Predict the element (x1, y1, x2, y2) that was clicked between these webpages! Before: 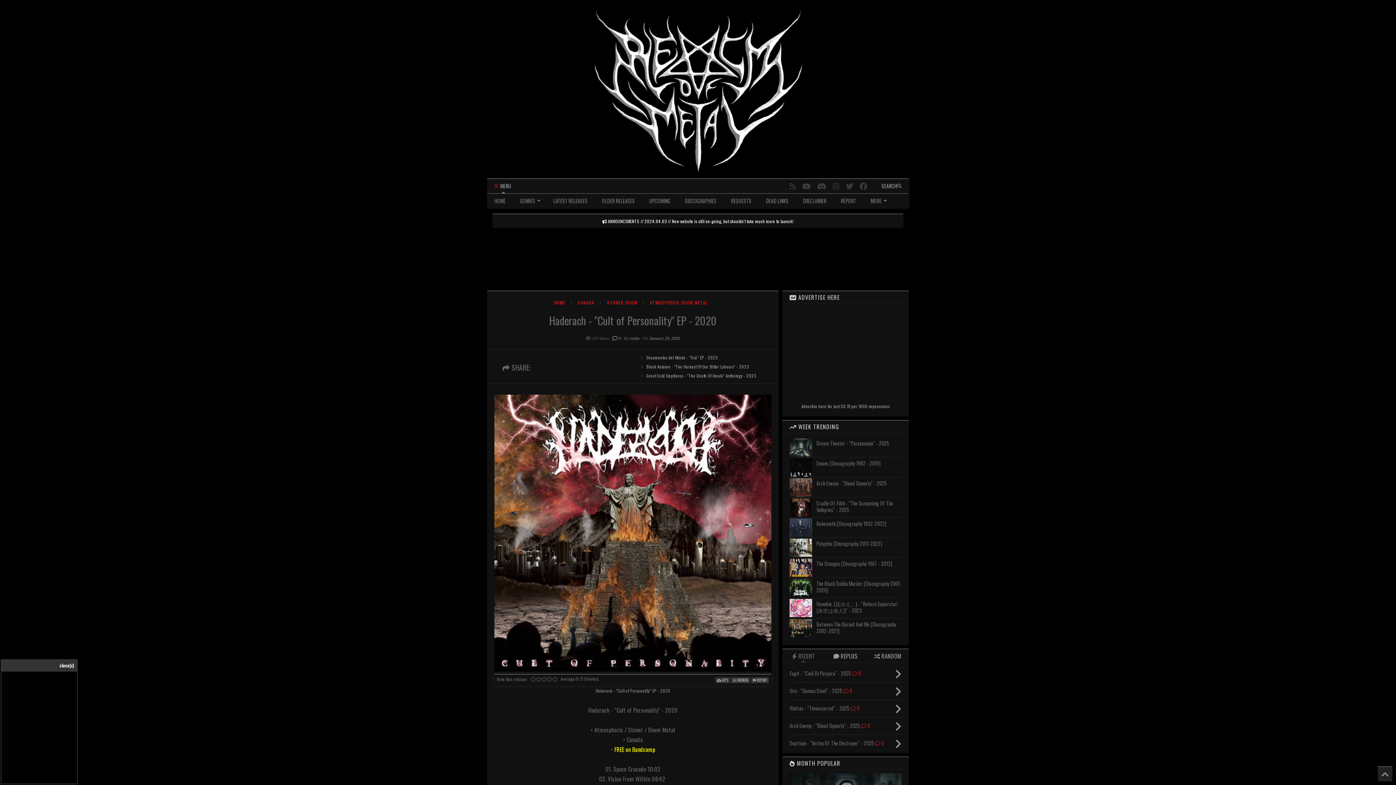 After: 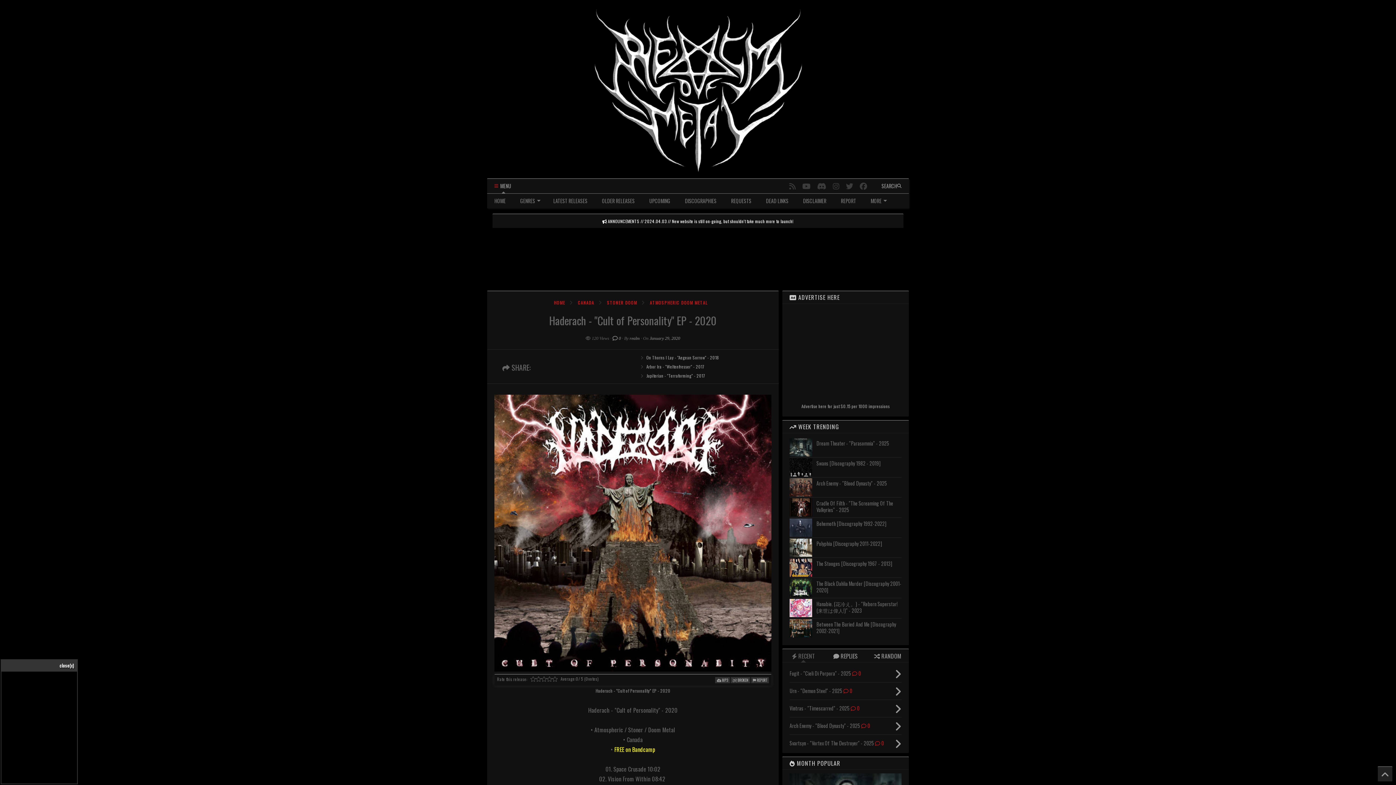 Action: bbox: (649, 334, 680, 342) label: January 29, 2020